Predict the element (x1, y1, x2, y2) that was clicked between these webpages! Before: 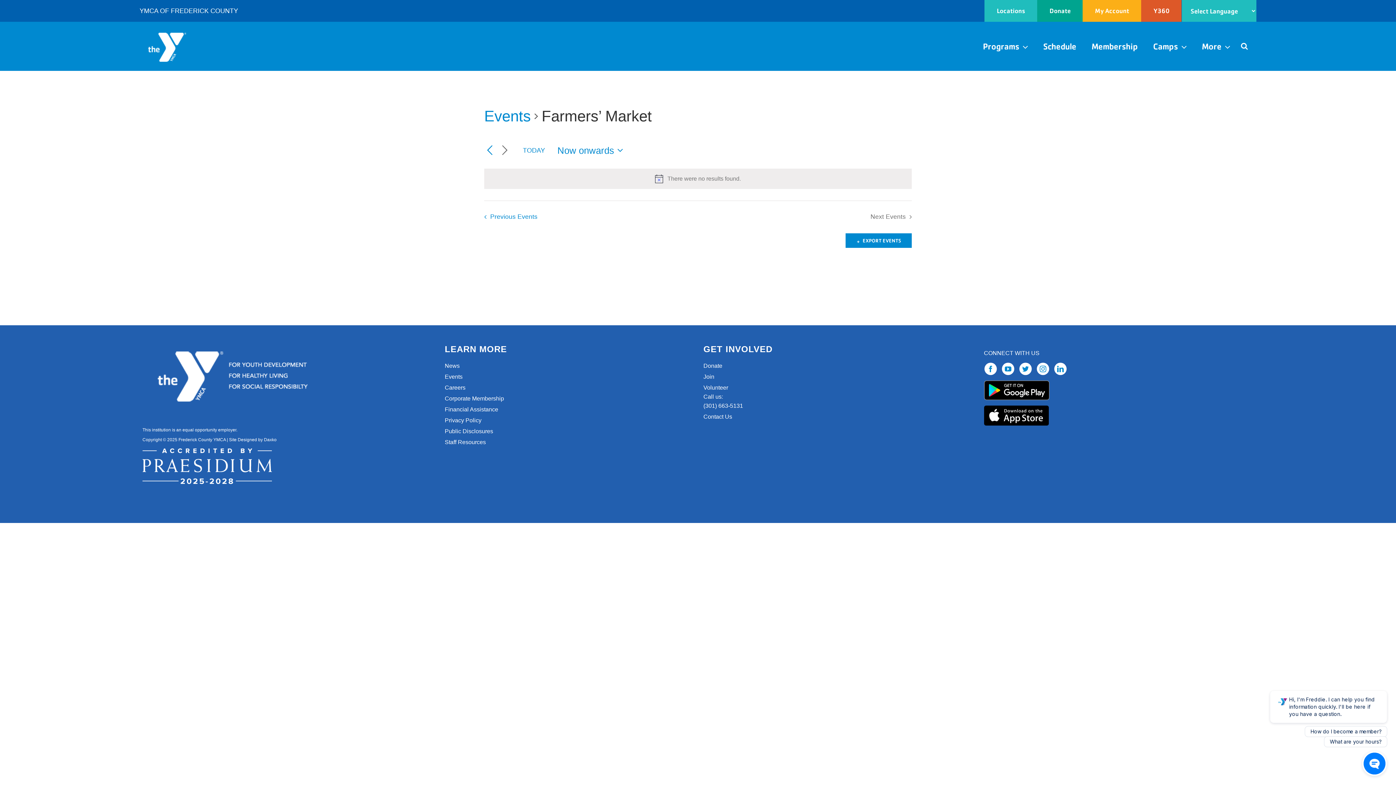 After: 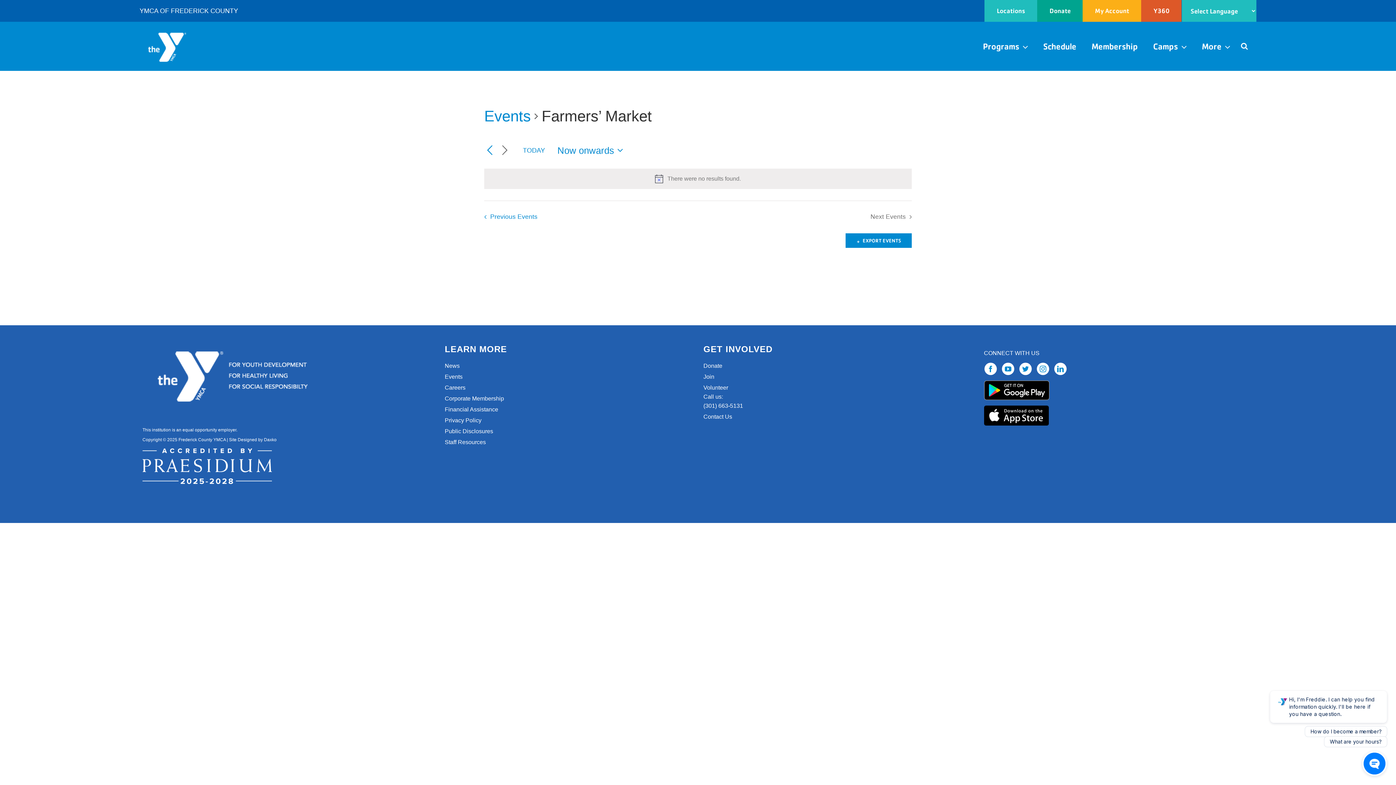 Action: label: (301) 663-5131  bbox: (703, 400, 973, 411)